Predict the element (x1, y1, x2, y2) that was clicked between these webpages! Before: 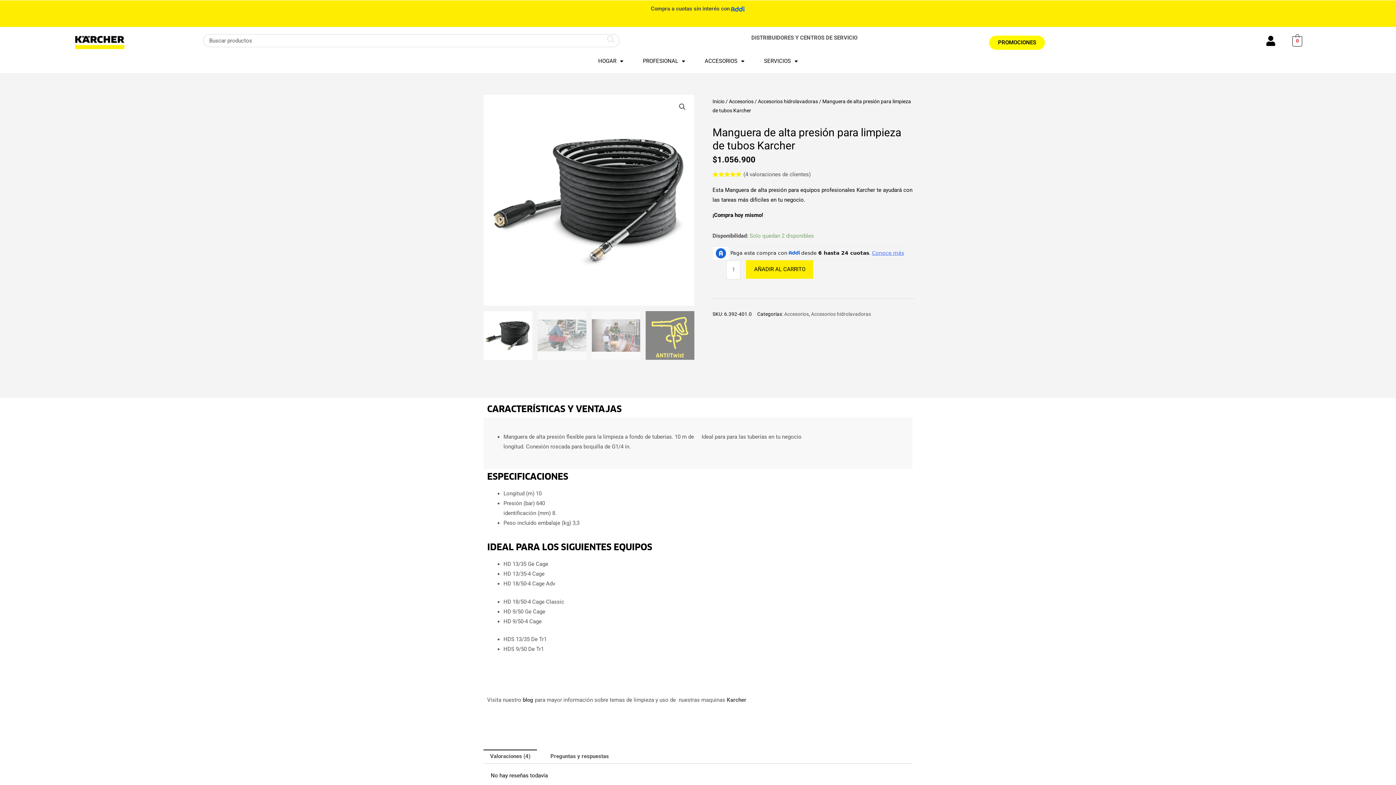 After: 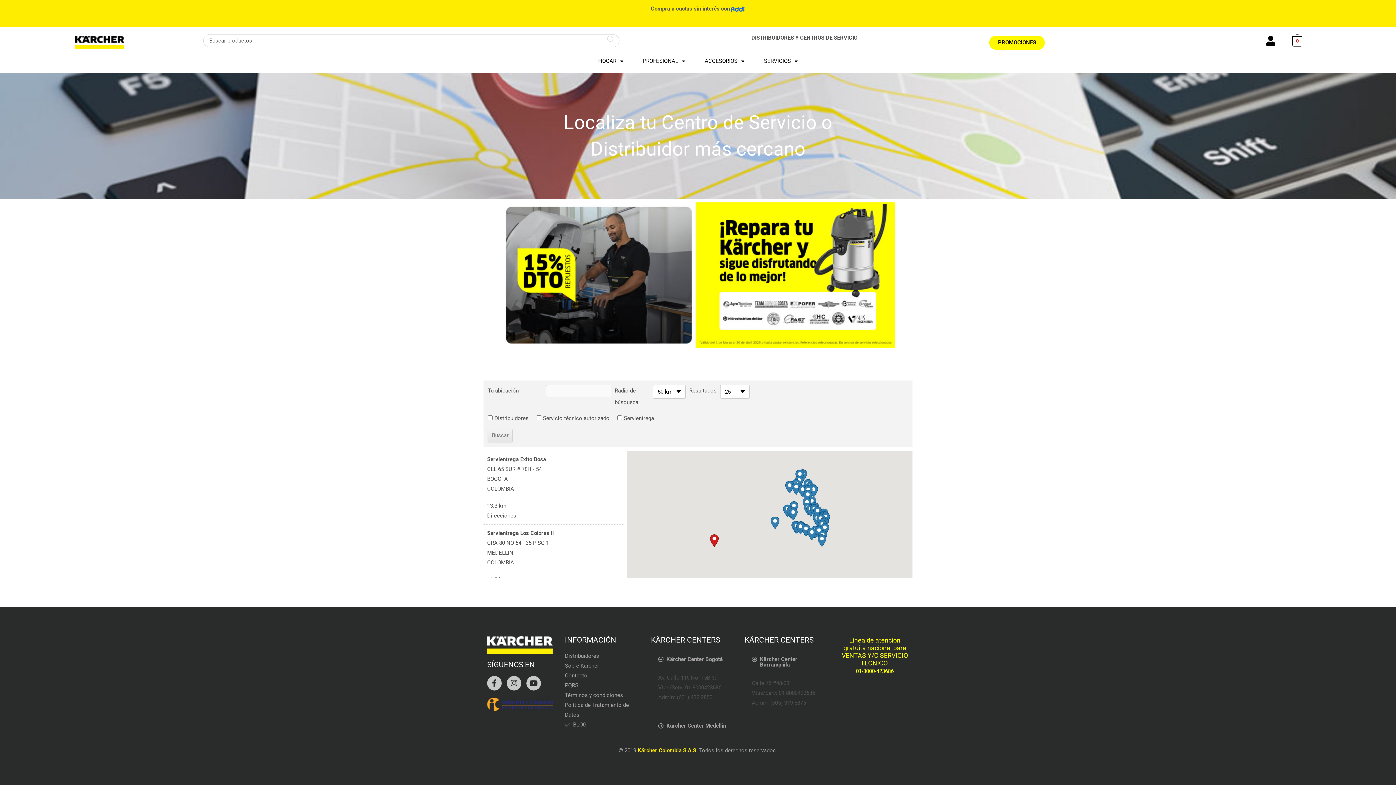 Action: bbox: (751, 34, 857, 40) label: DISTRIBUIDORES Y CENTROS DE SERVICIO